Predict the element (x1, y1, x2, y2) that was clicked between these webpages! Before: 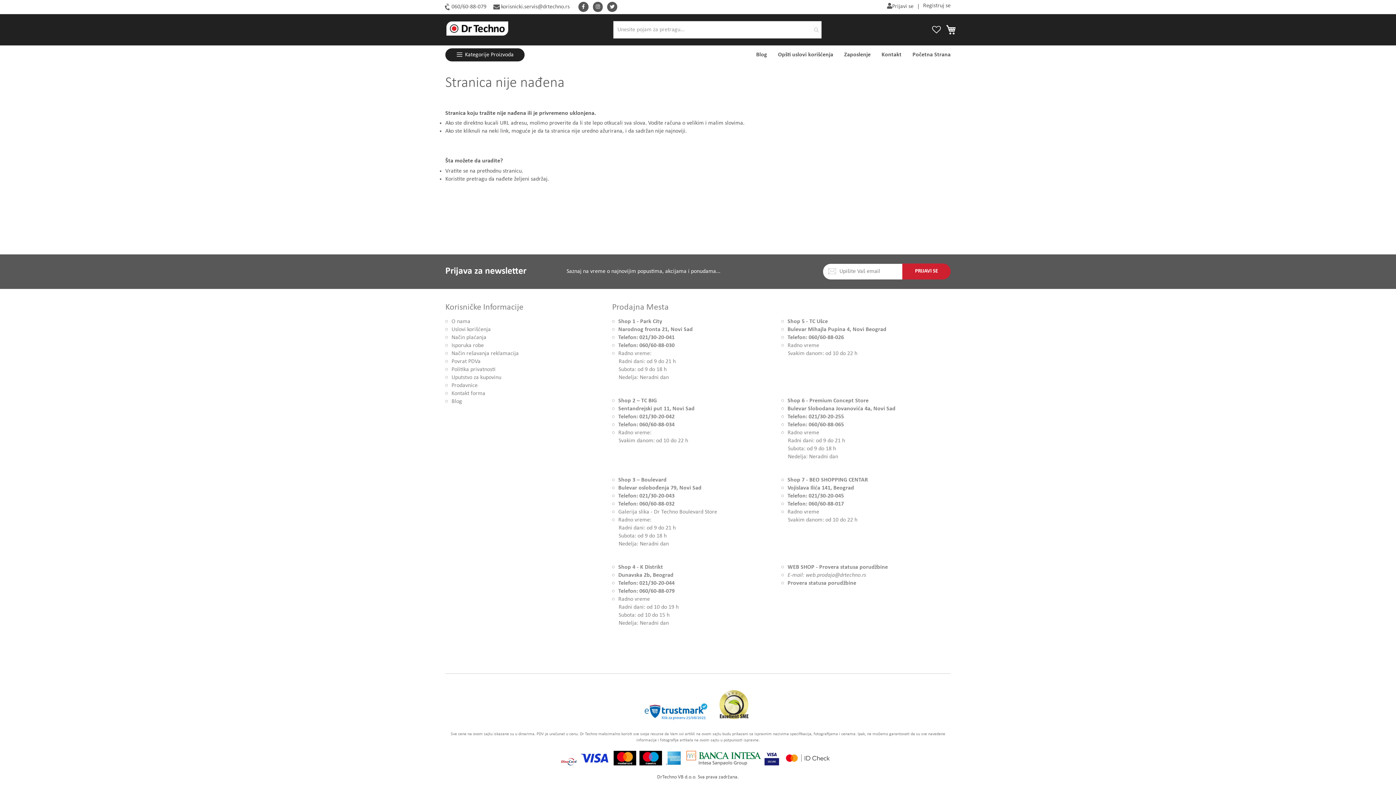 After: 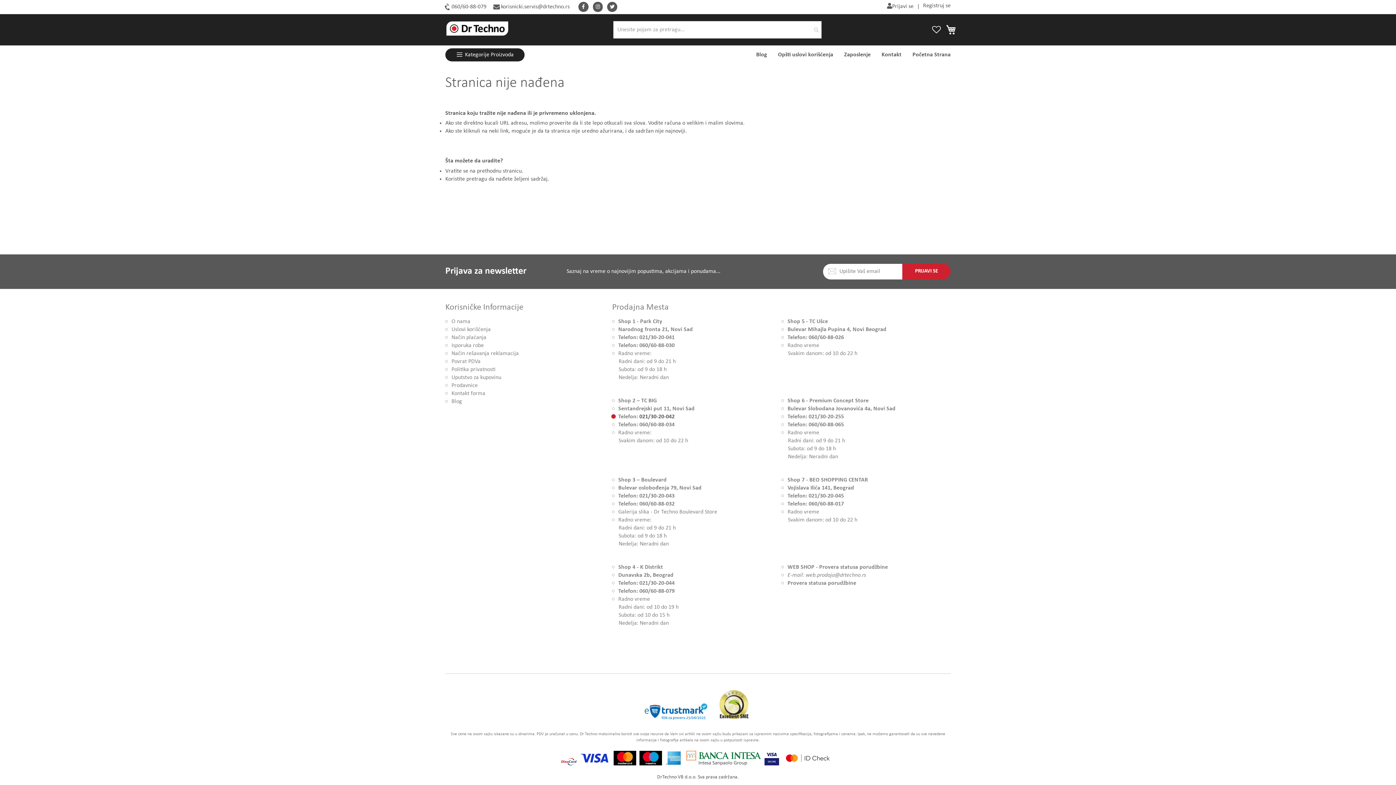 Action: bbox: (639, 414, 674, 420) label: 021/30-20-042